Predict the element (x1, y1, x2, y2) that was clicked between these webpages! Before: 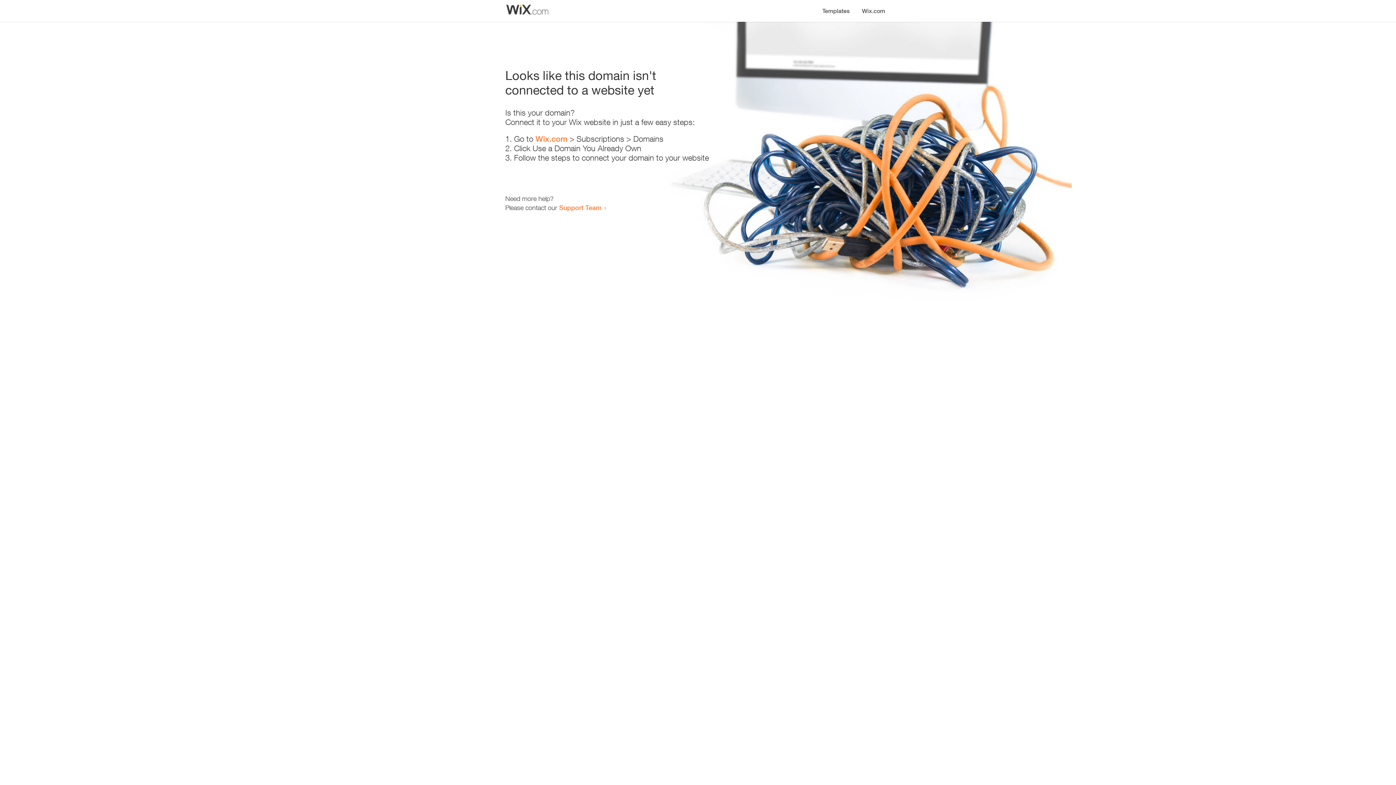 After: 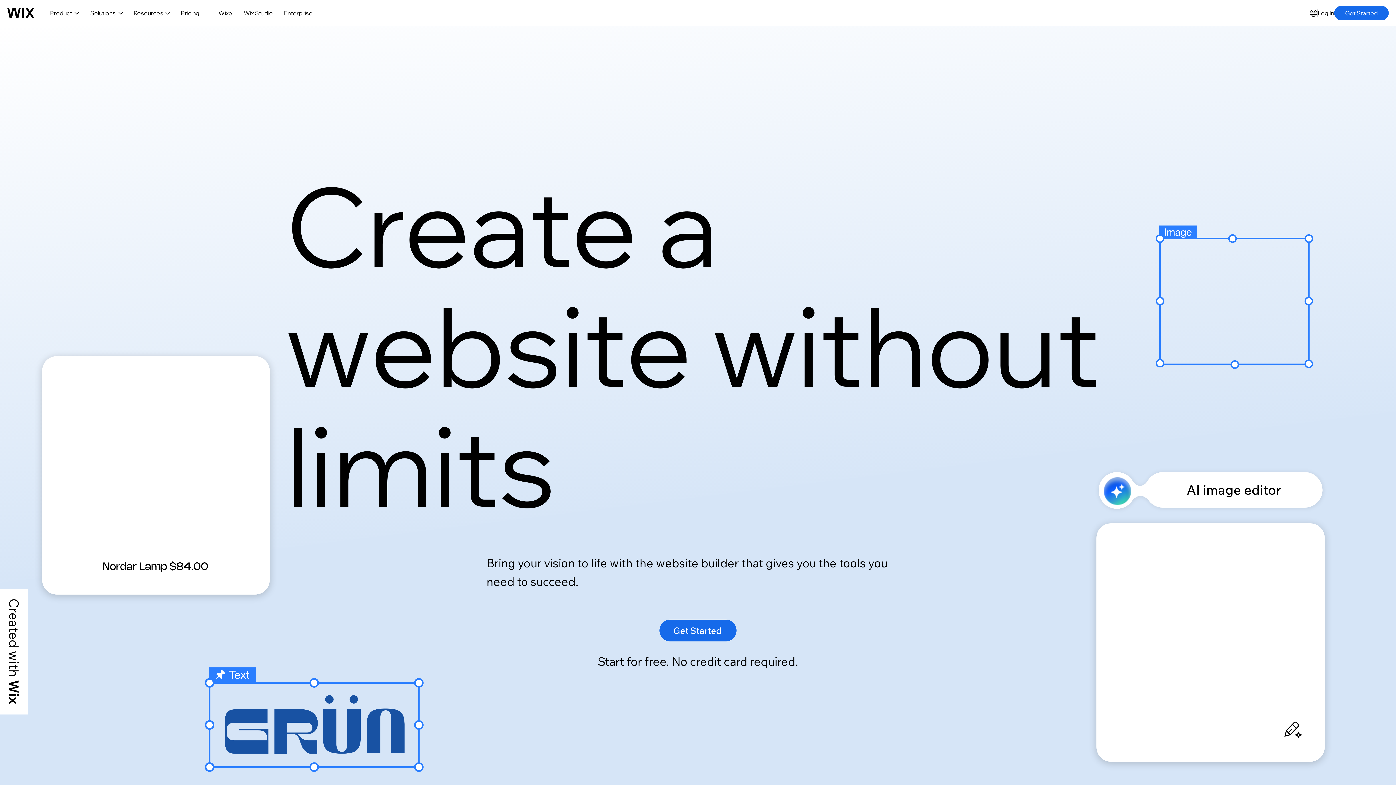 Action: label: Wix.com bbox: (535, 134, 567, 143)